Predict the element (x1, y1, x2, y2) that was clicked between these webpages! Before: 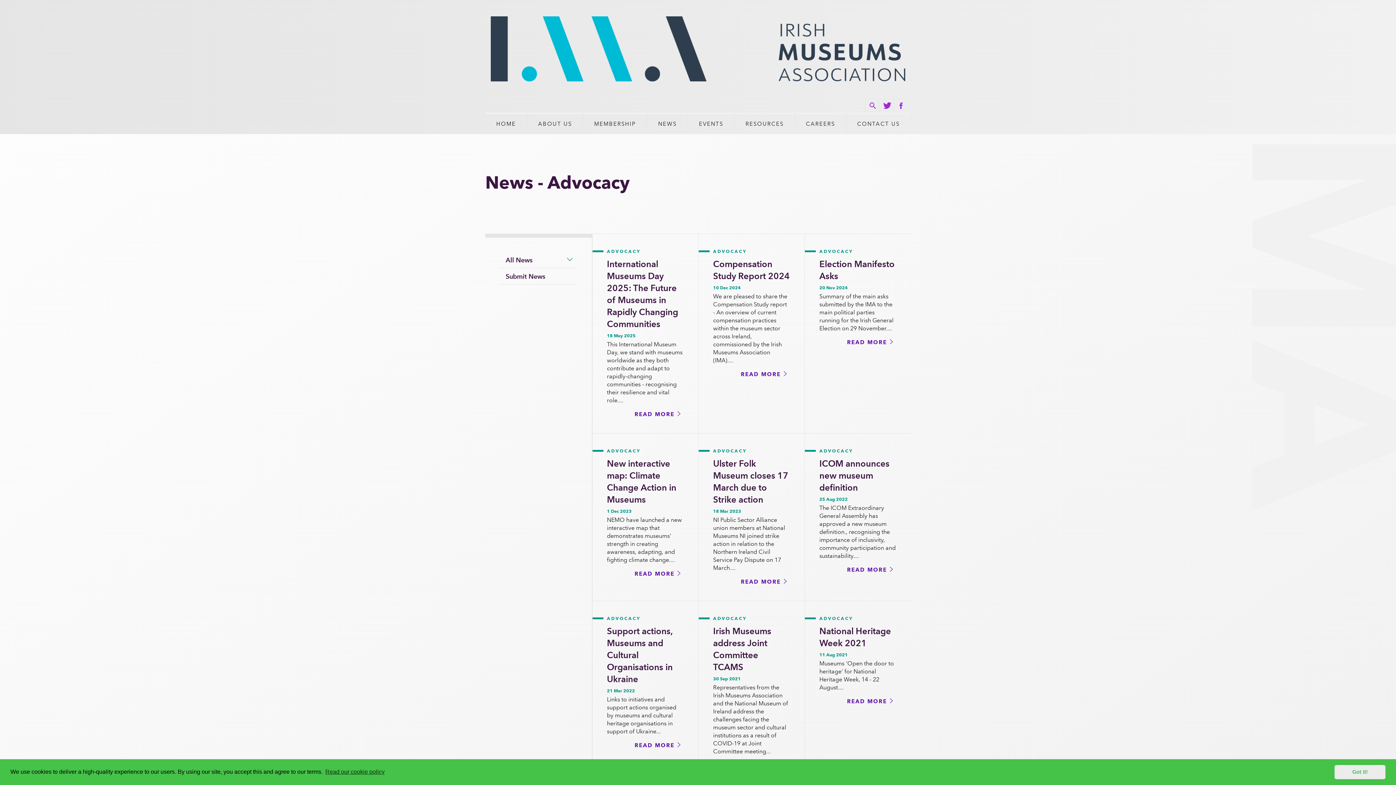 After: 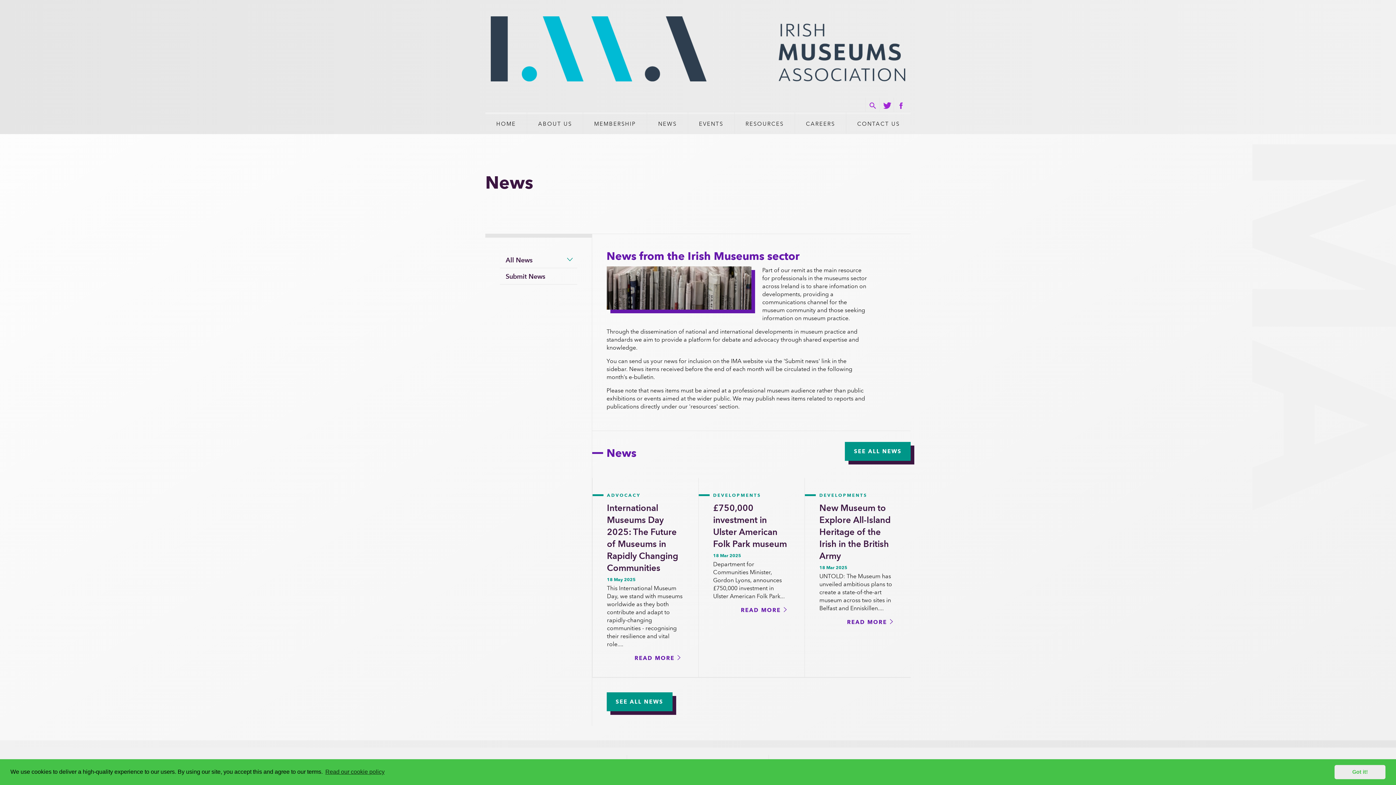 Action: label: NEWS bbox: (647, 112, 687, 133)